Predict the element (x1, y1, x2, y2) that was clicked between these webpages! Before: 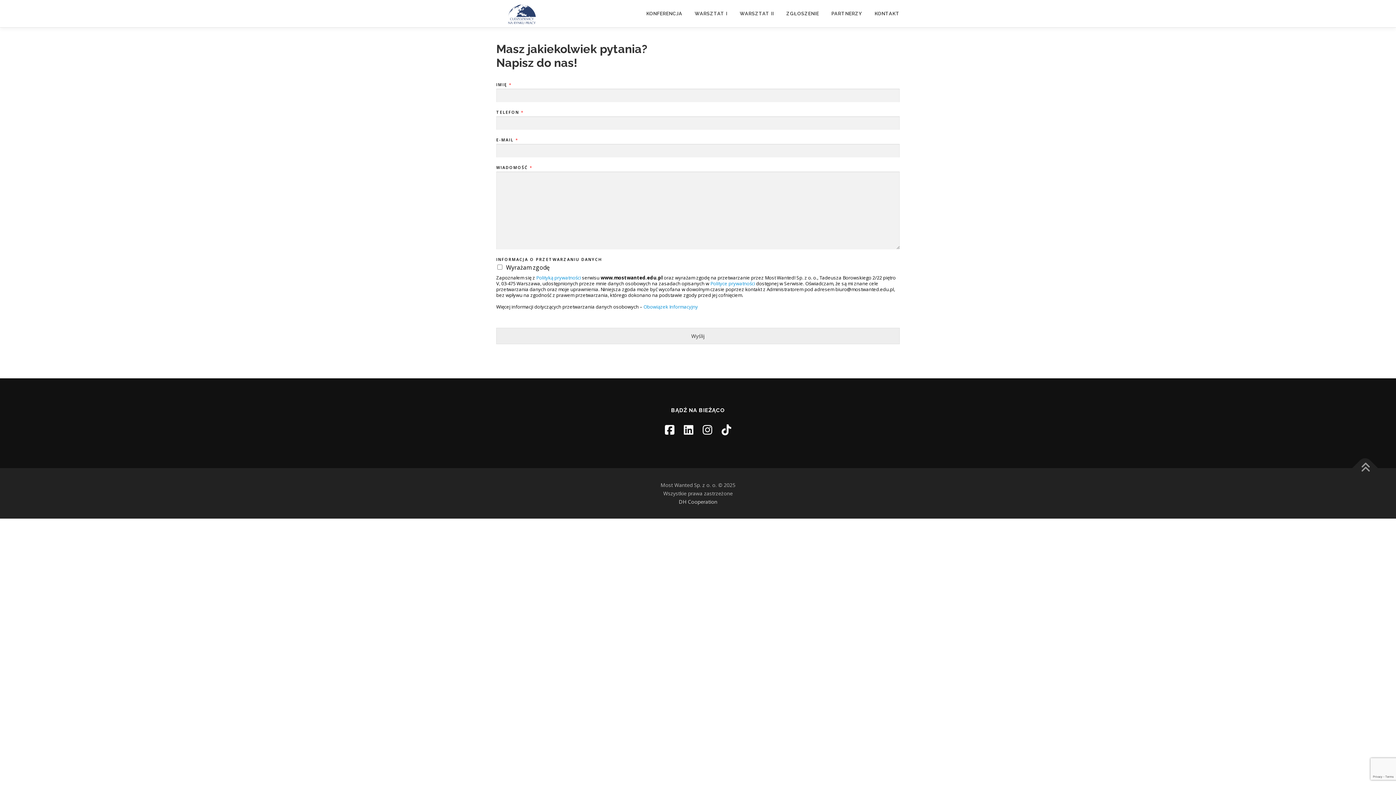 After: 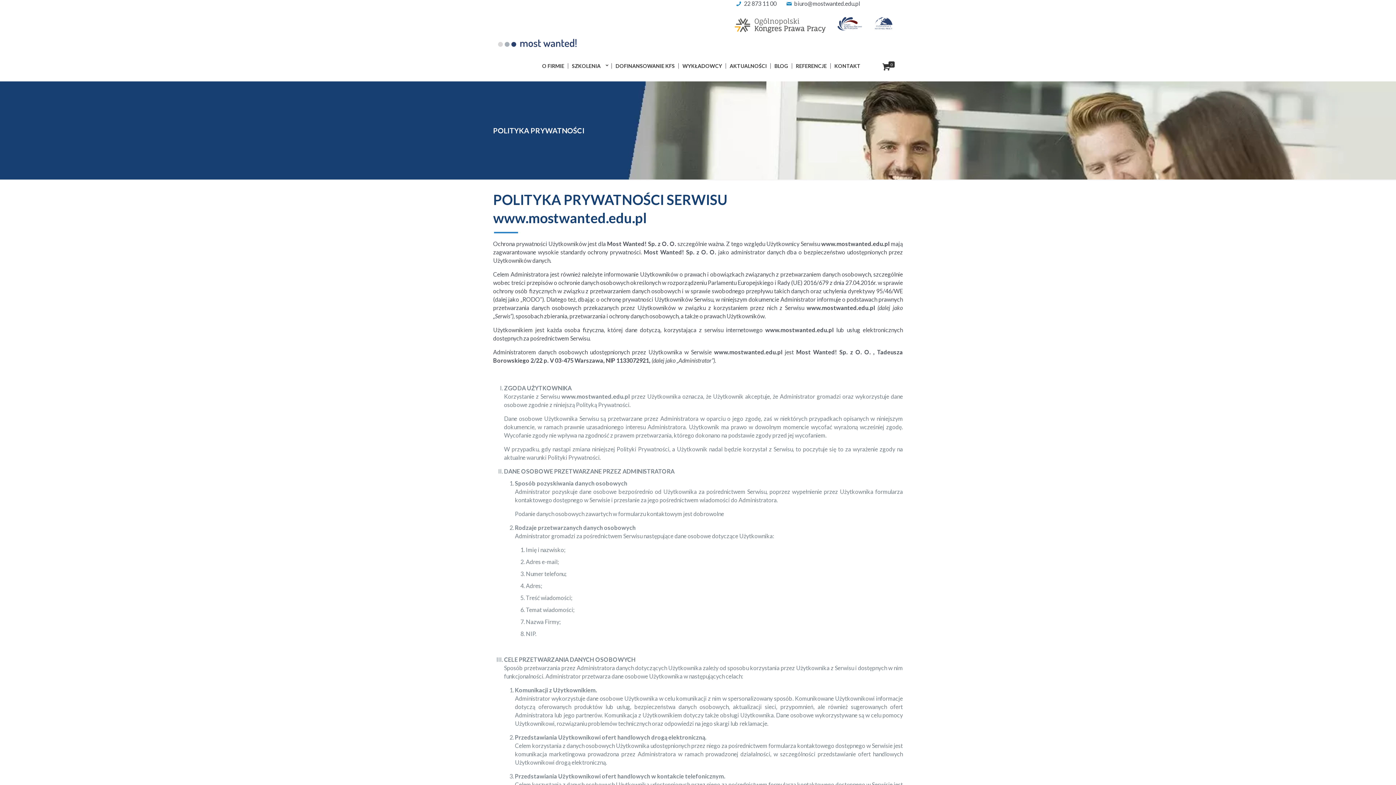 Action: bbox: (536, 274, 581, 281) label: Polityką prywatności